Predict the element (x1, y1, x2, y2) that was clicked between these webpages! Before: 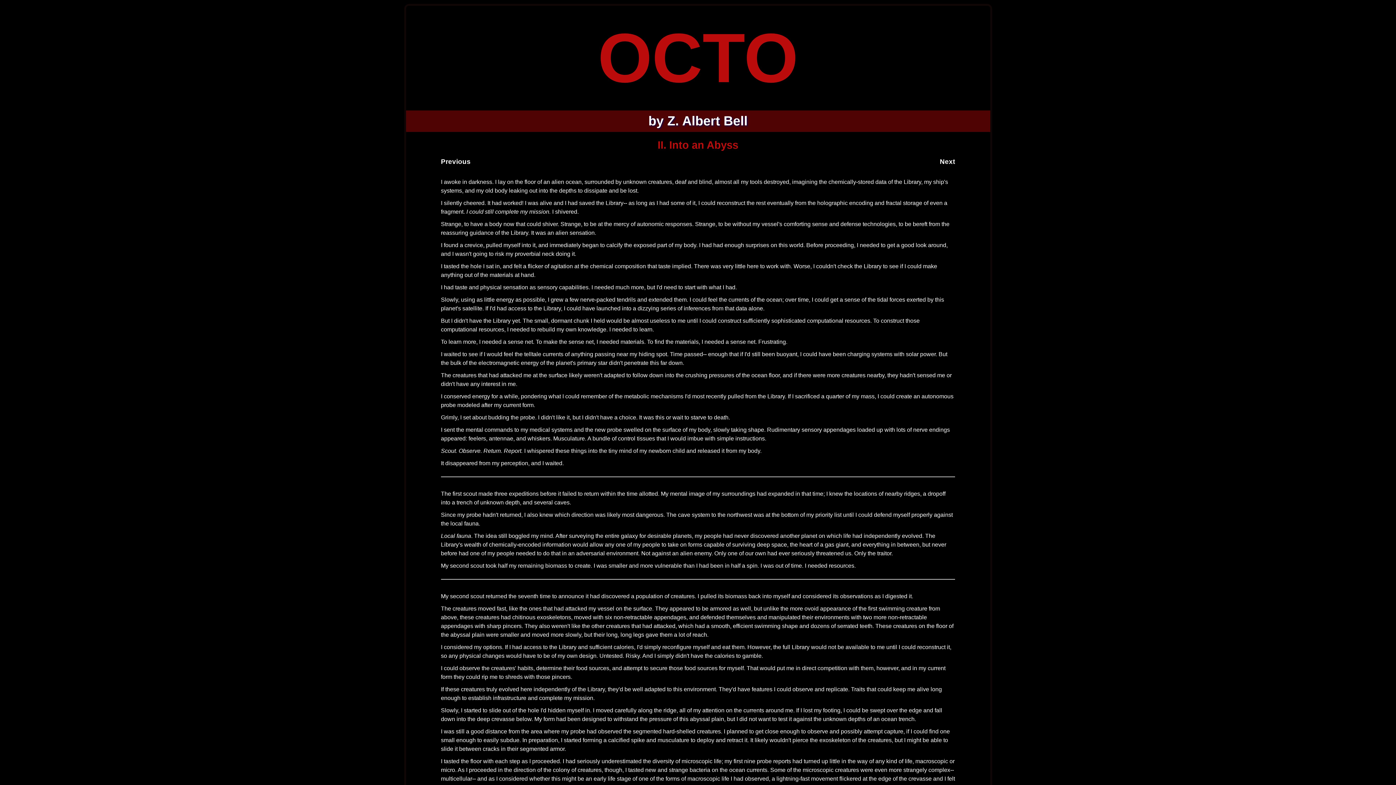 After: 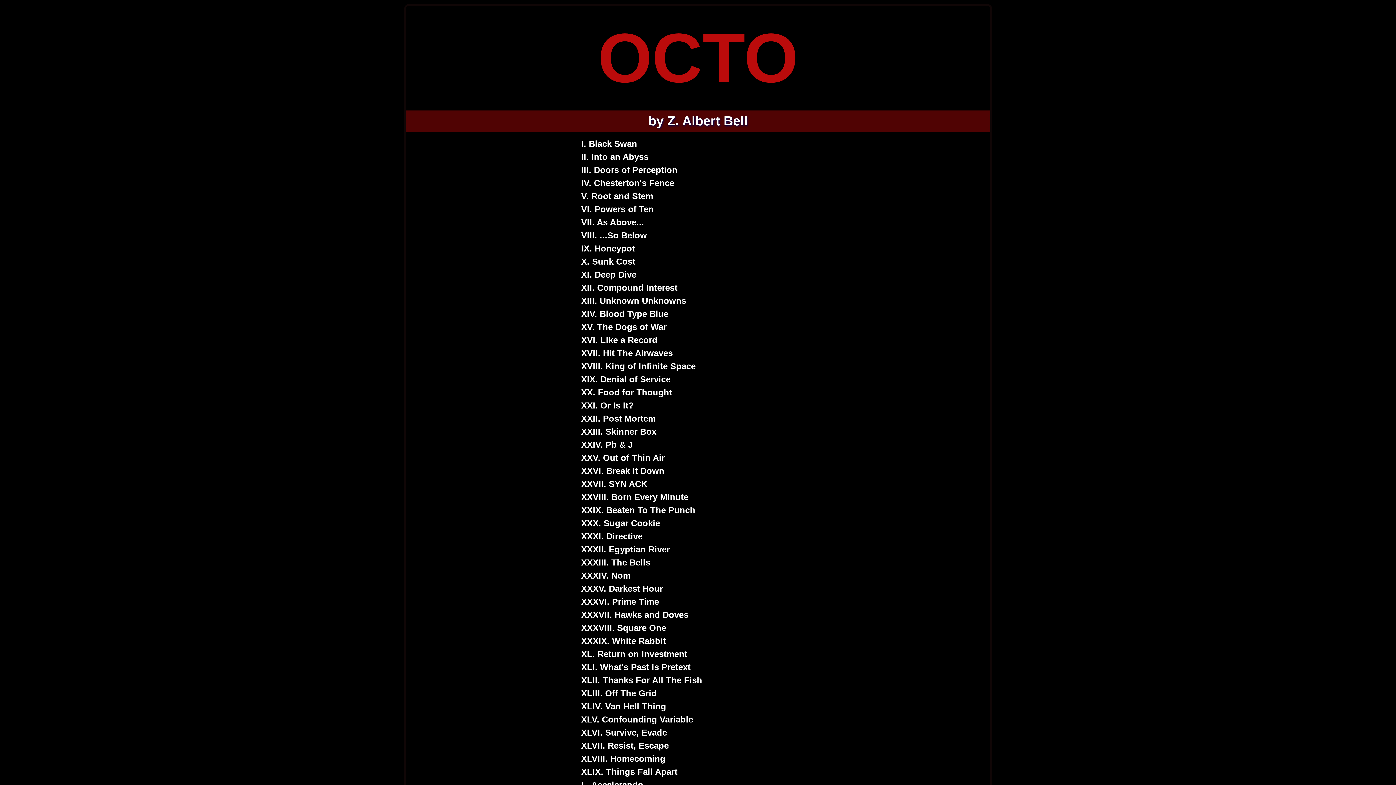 Action: label: OCTO bbox: (598, 77, 798, 83)